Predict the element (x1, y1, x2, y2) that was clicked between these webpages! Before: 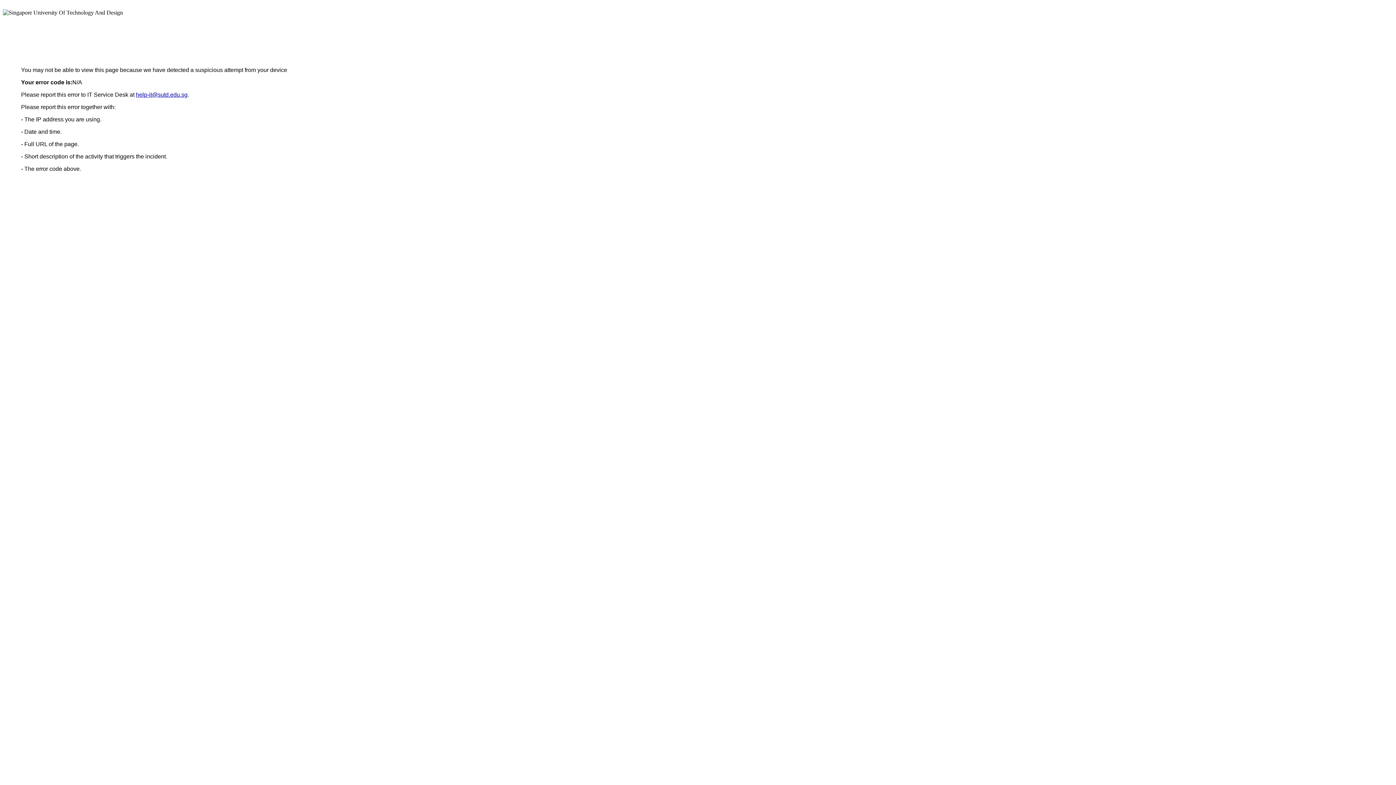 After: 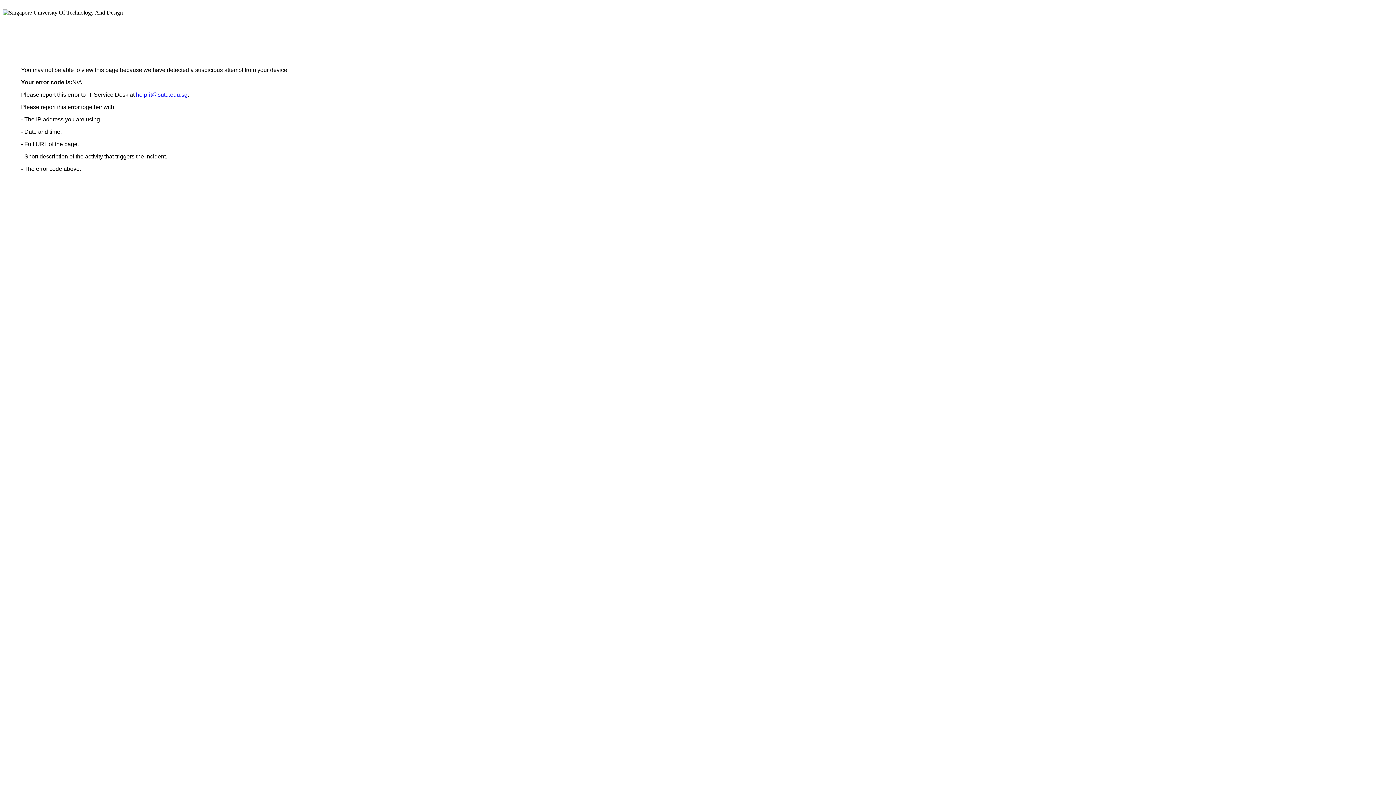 Action: label: help-it@sutd.edu.sg bbox: (136, 91, 187, 97)